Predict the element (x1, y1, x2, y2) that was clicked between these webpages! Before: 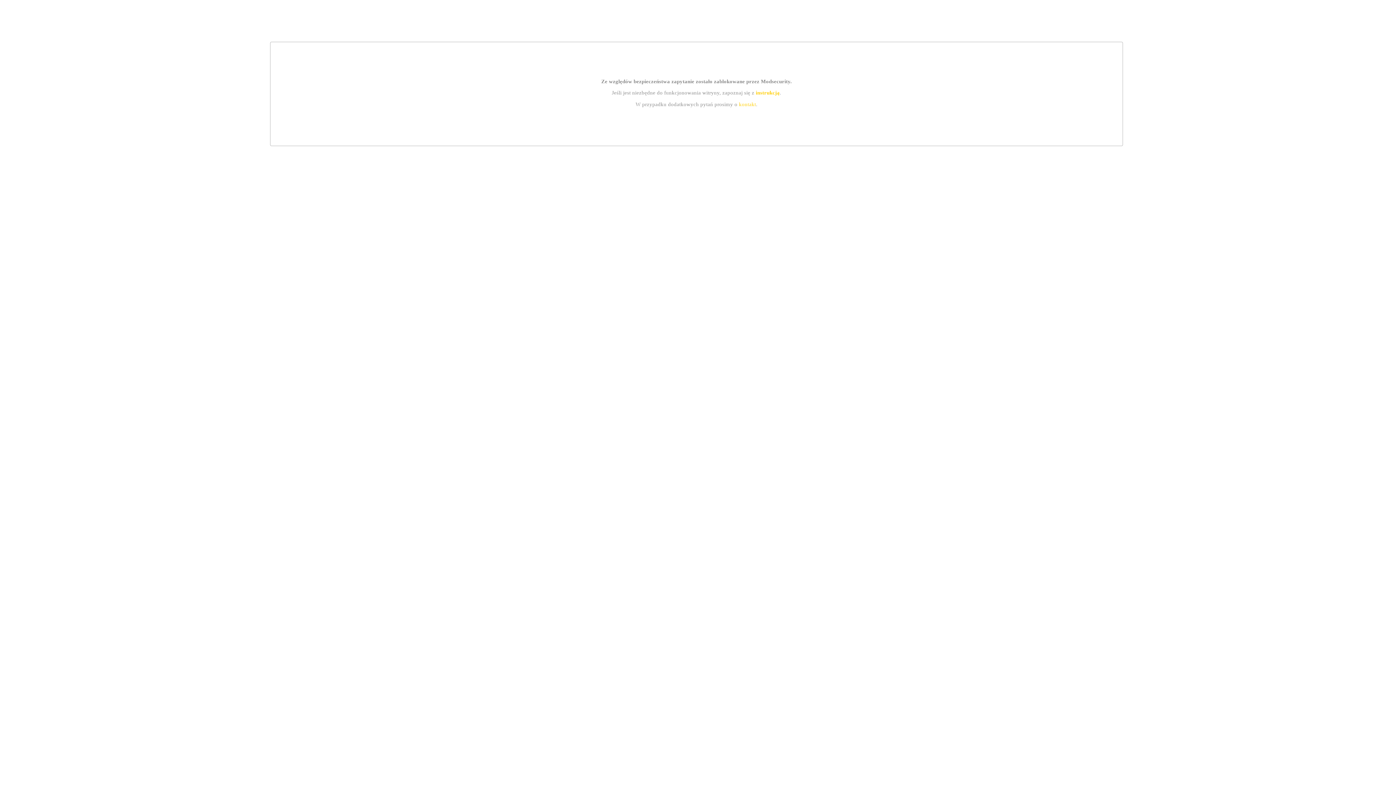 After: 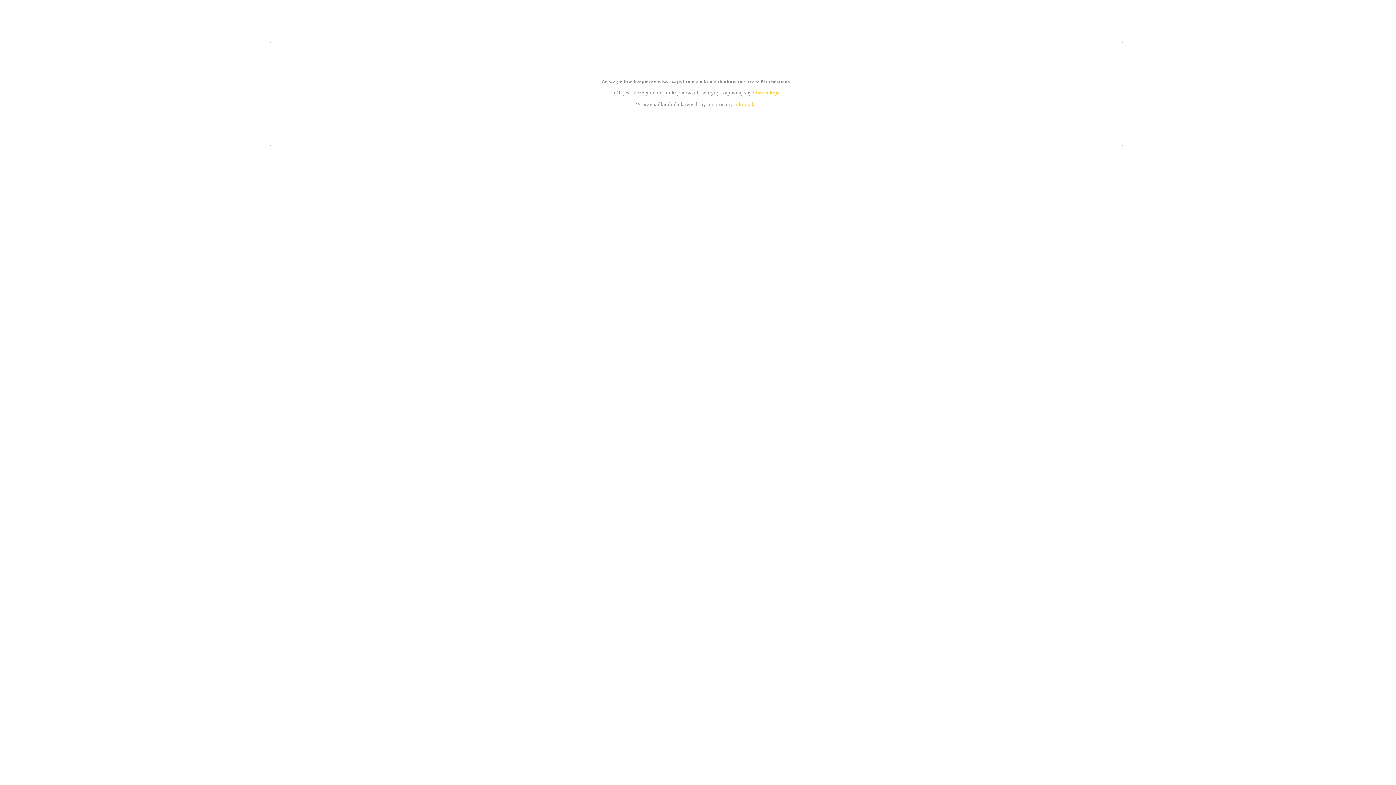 Action: label: kontakt bbox: (739, 101, 756, 107)